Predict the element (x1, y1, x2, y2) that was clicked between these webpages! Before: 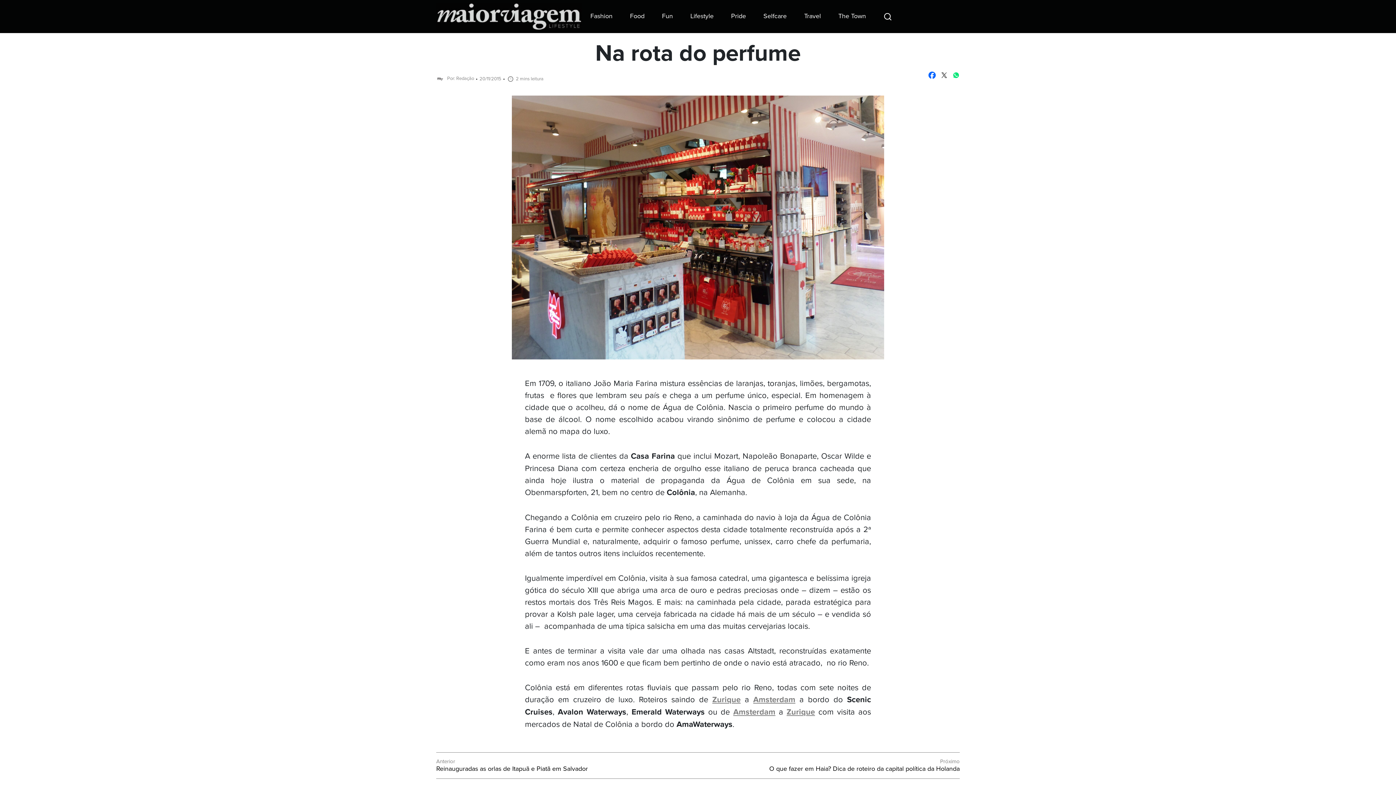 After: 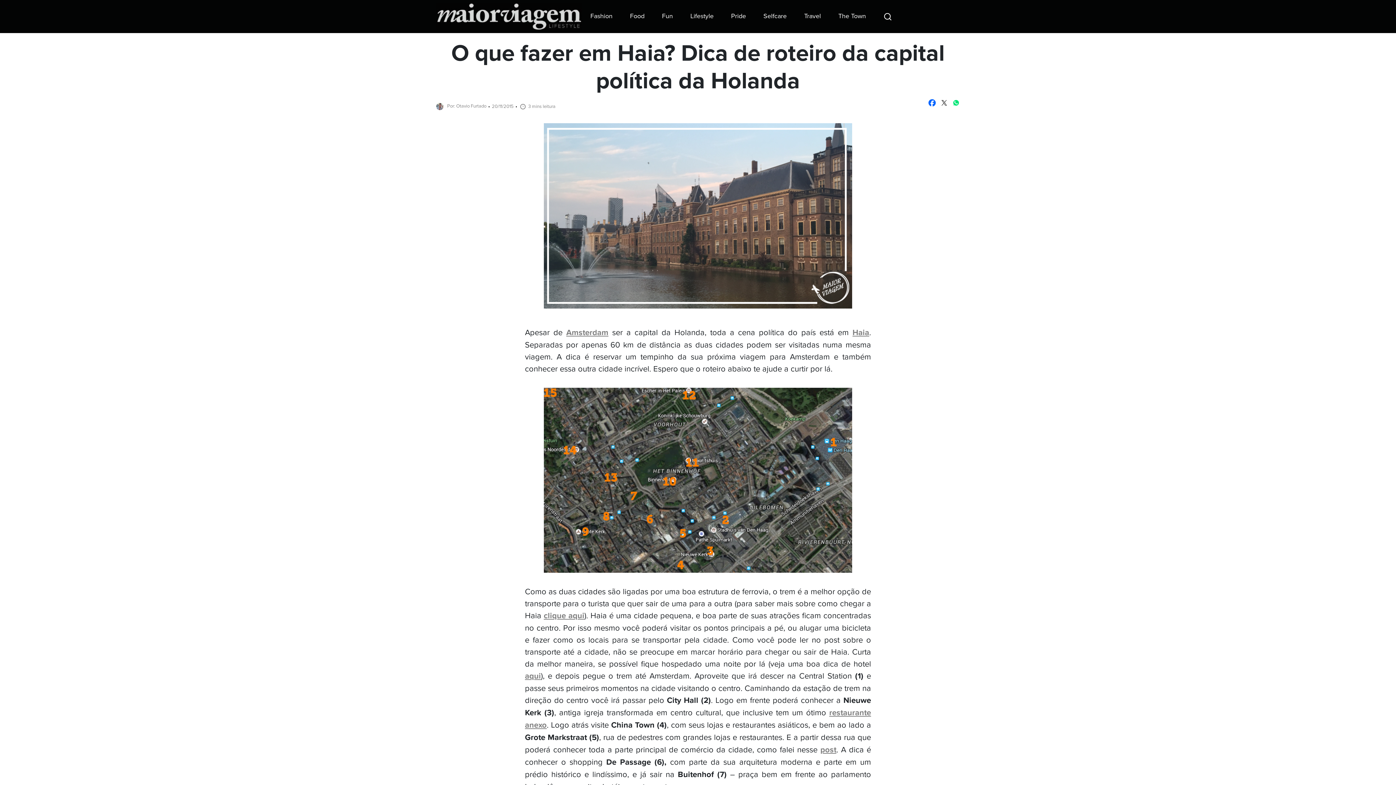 Action: bbox: (769, 758, 960, 773) label: Próximo
Próximo Post:
O que fazer em Haia? Dica de roteiro da capital política da Holanda